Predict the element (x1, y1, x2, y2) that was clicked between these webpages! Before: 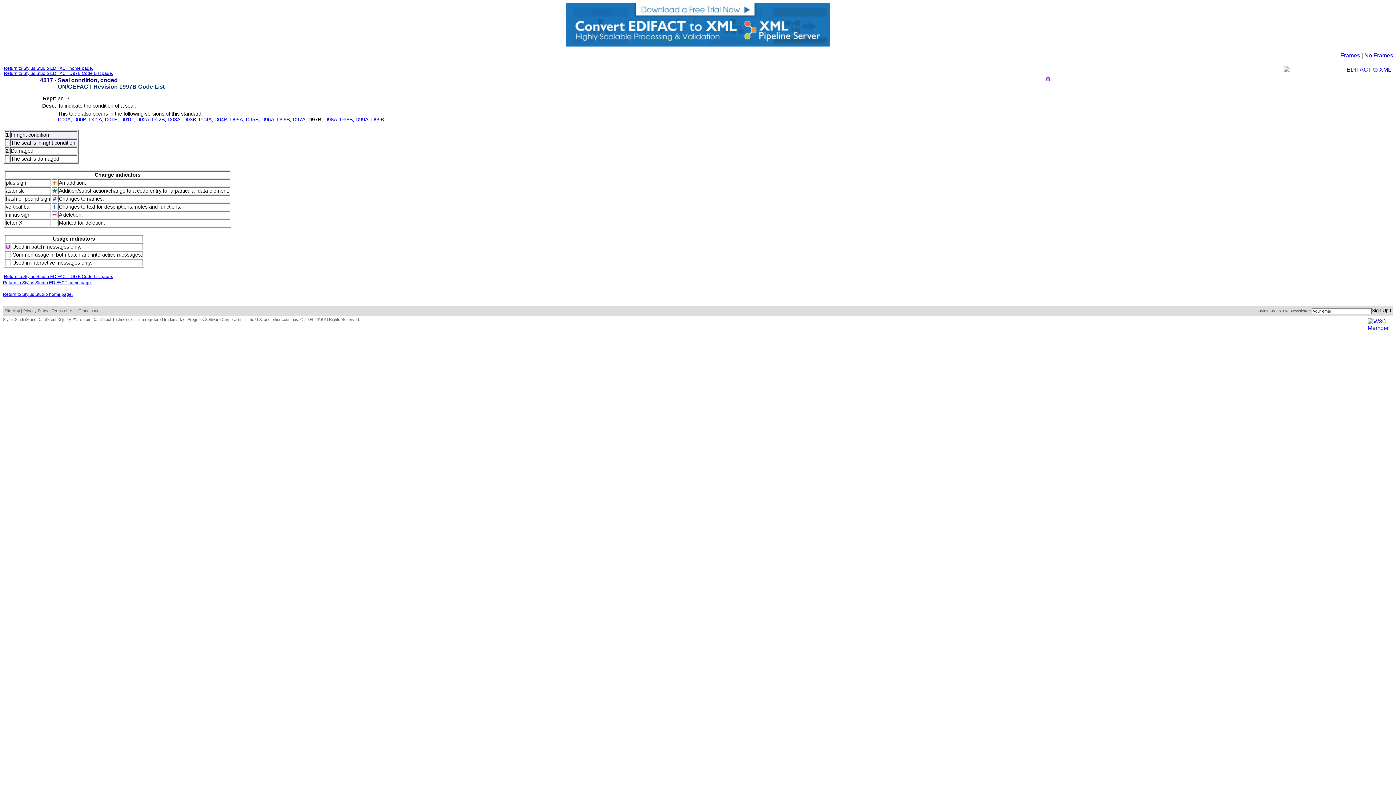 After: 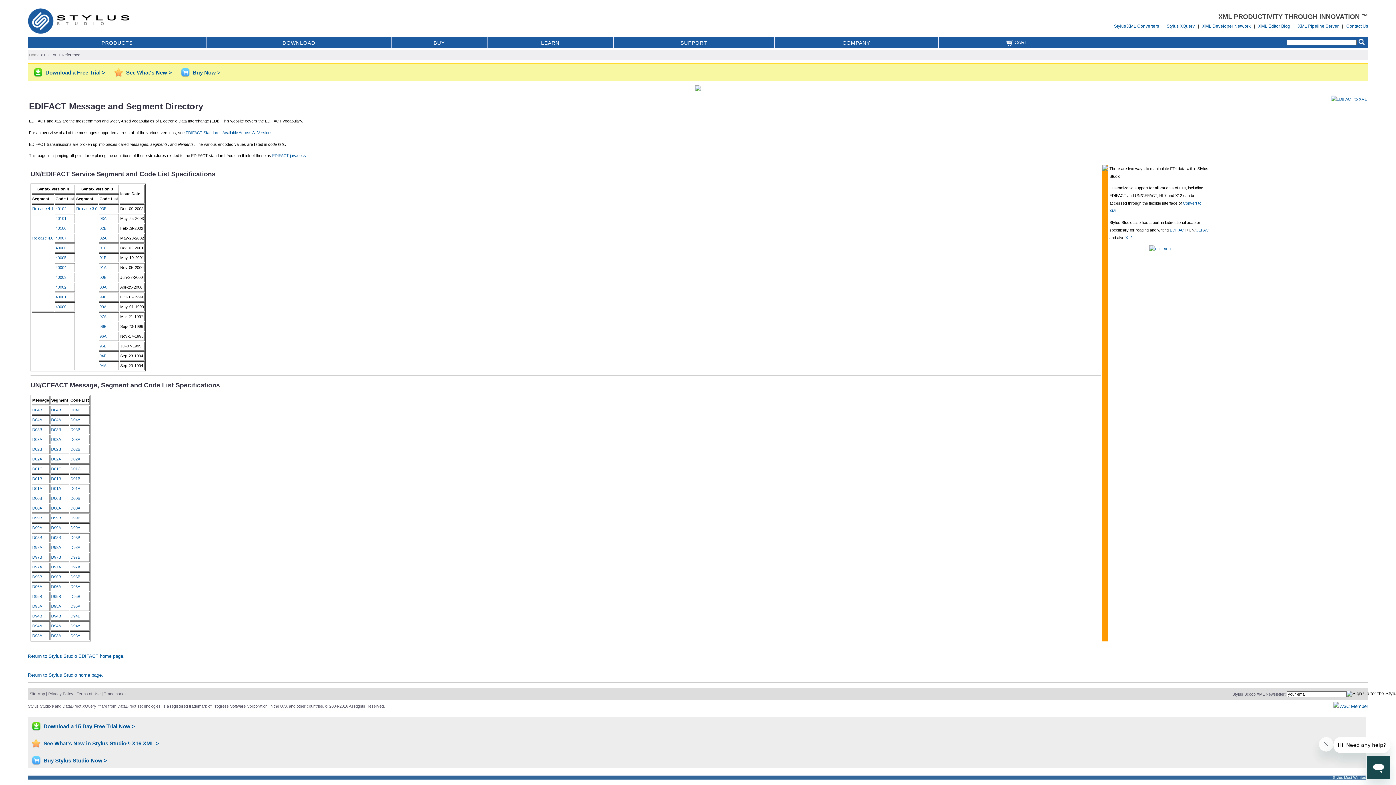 Action: label: Return to Stylus Studio EDIFACT home page. bbox: (2, 280, 92, 285)